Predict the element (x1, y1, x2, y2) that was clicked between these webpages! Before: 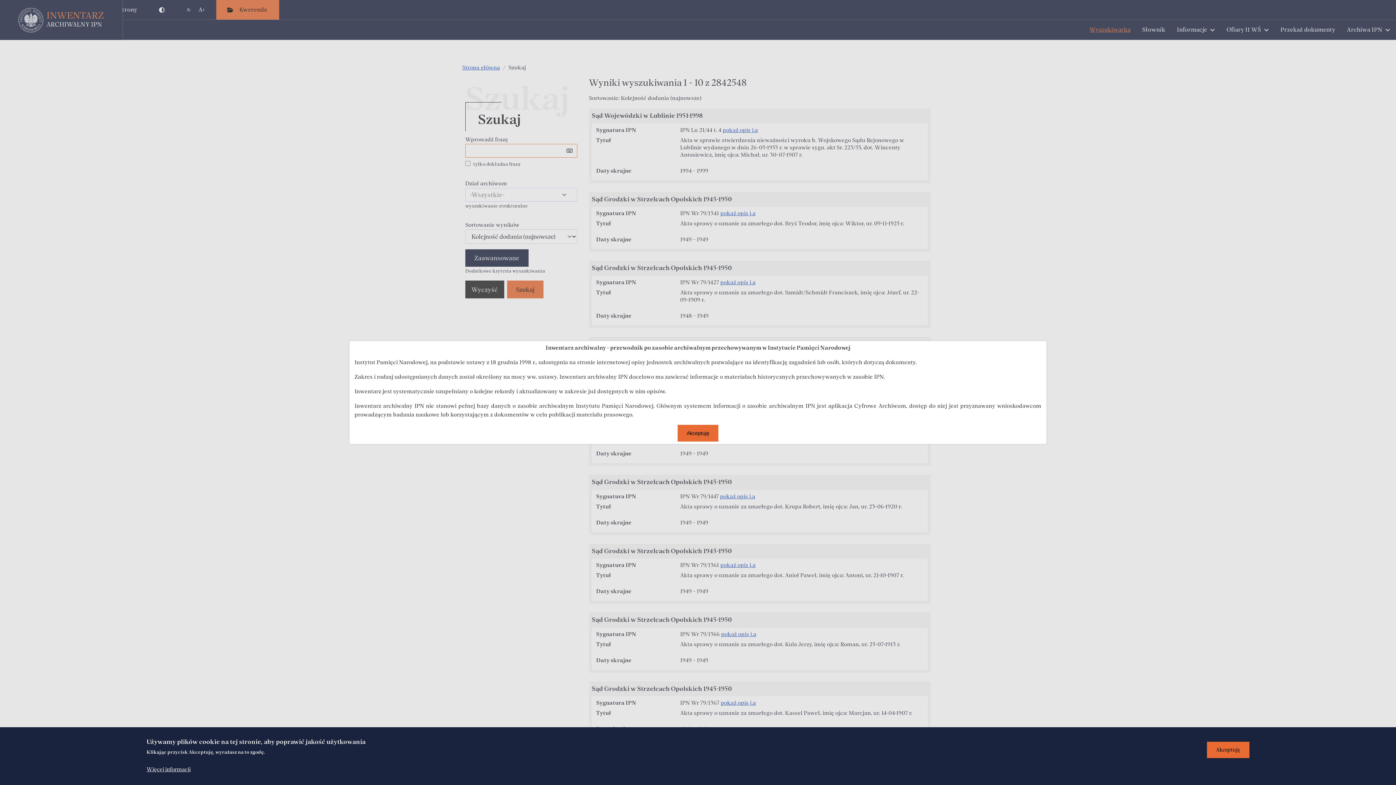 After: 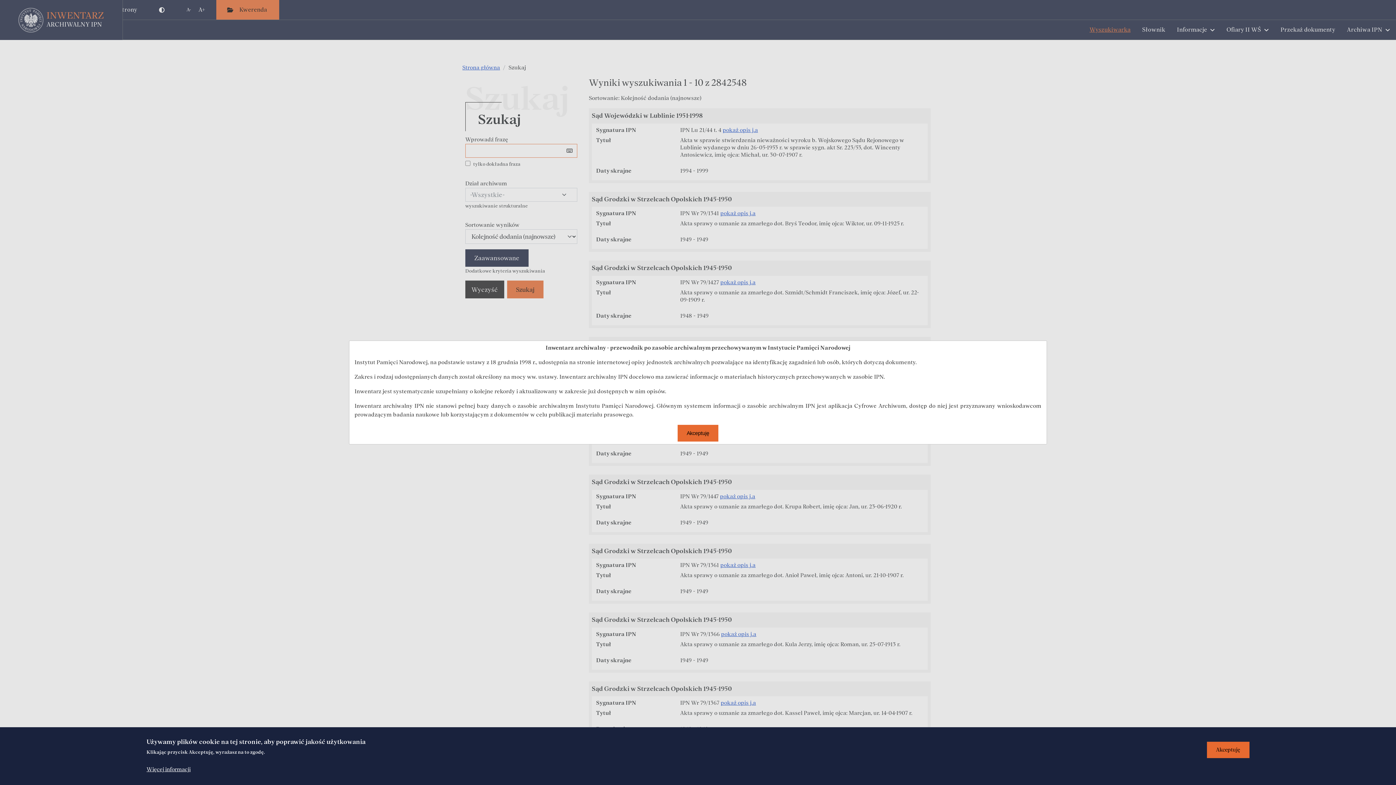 Action: bbox: (146, 765, 190, 774) label: Więcej informacji